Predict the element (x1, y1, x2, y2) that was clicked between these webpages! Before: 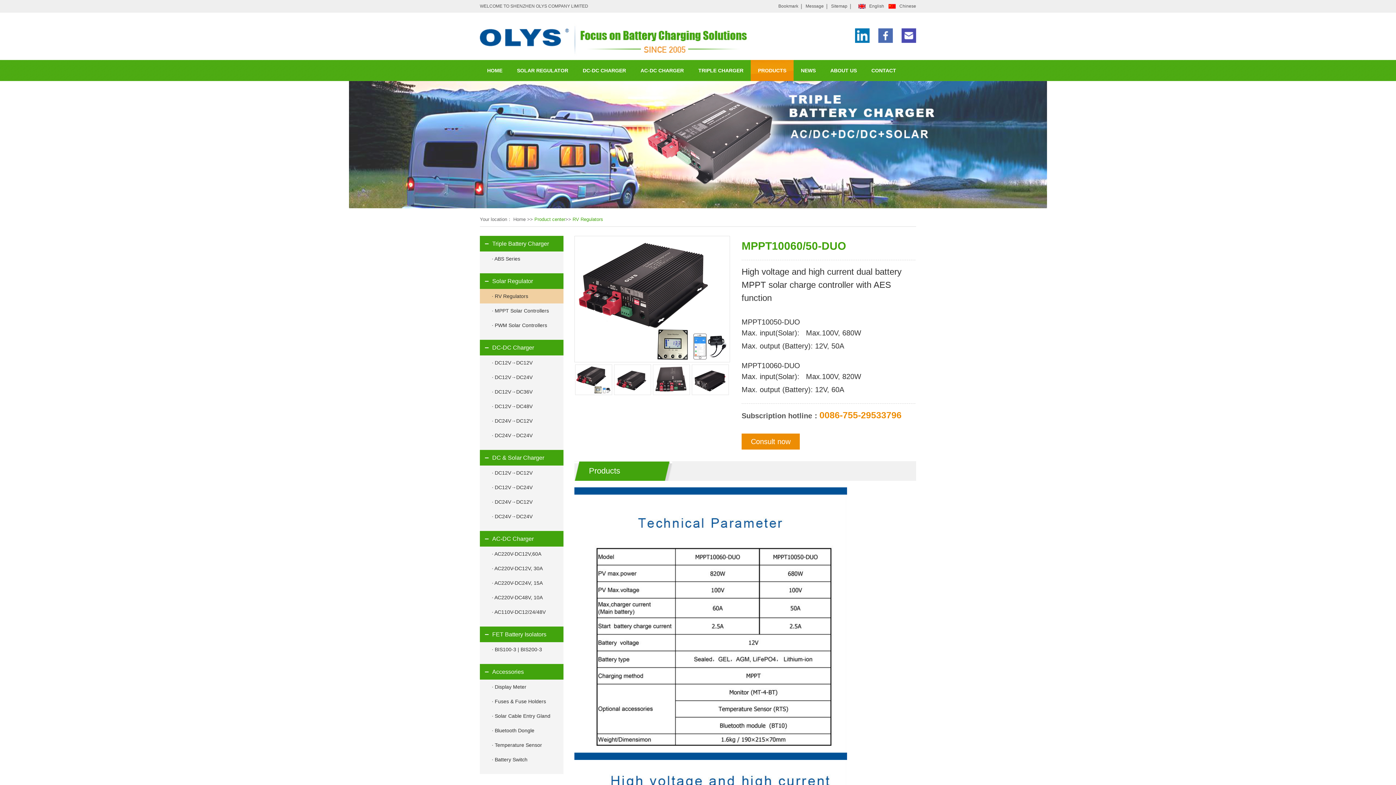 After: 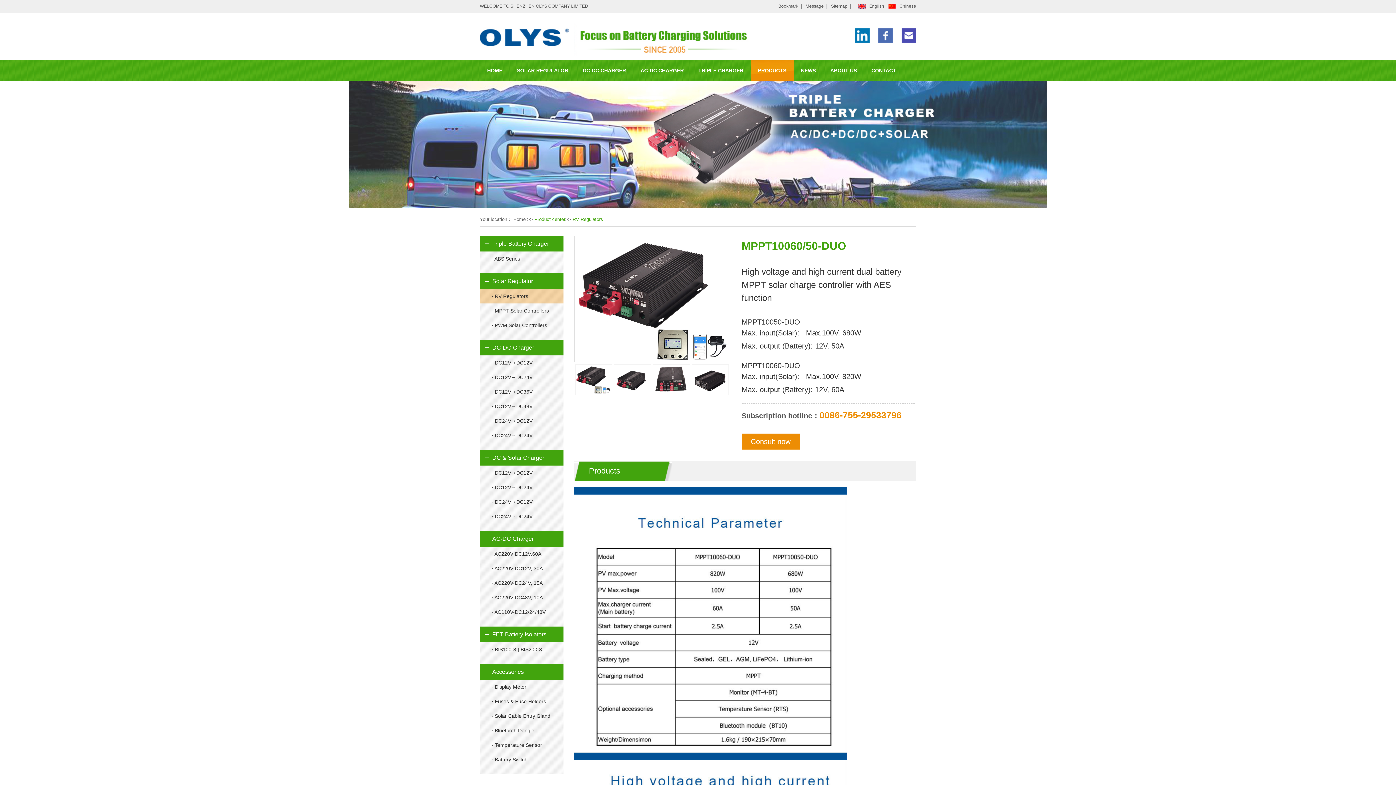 Action: bbox: (878, 28, 893, 42)